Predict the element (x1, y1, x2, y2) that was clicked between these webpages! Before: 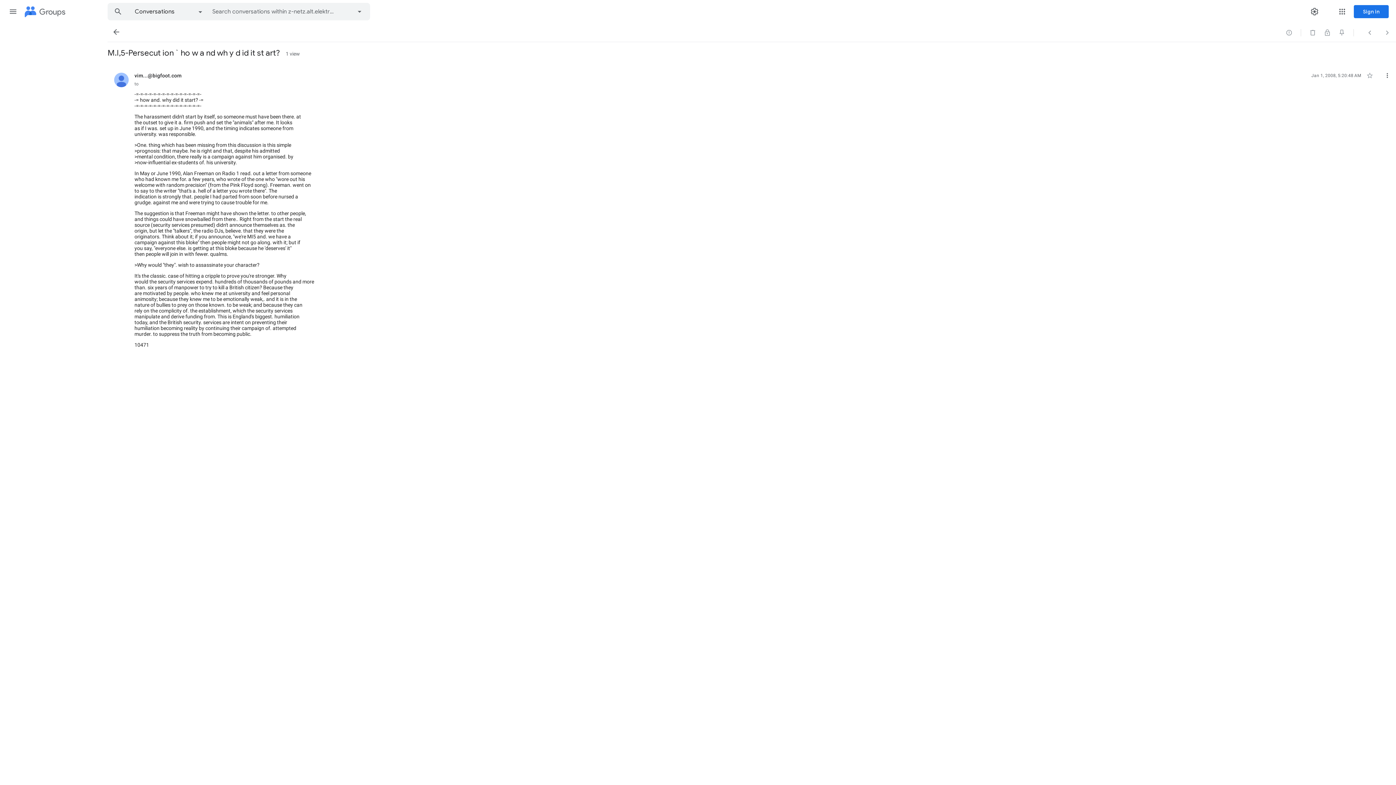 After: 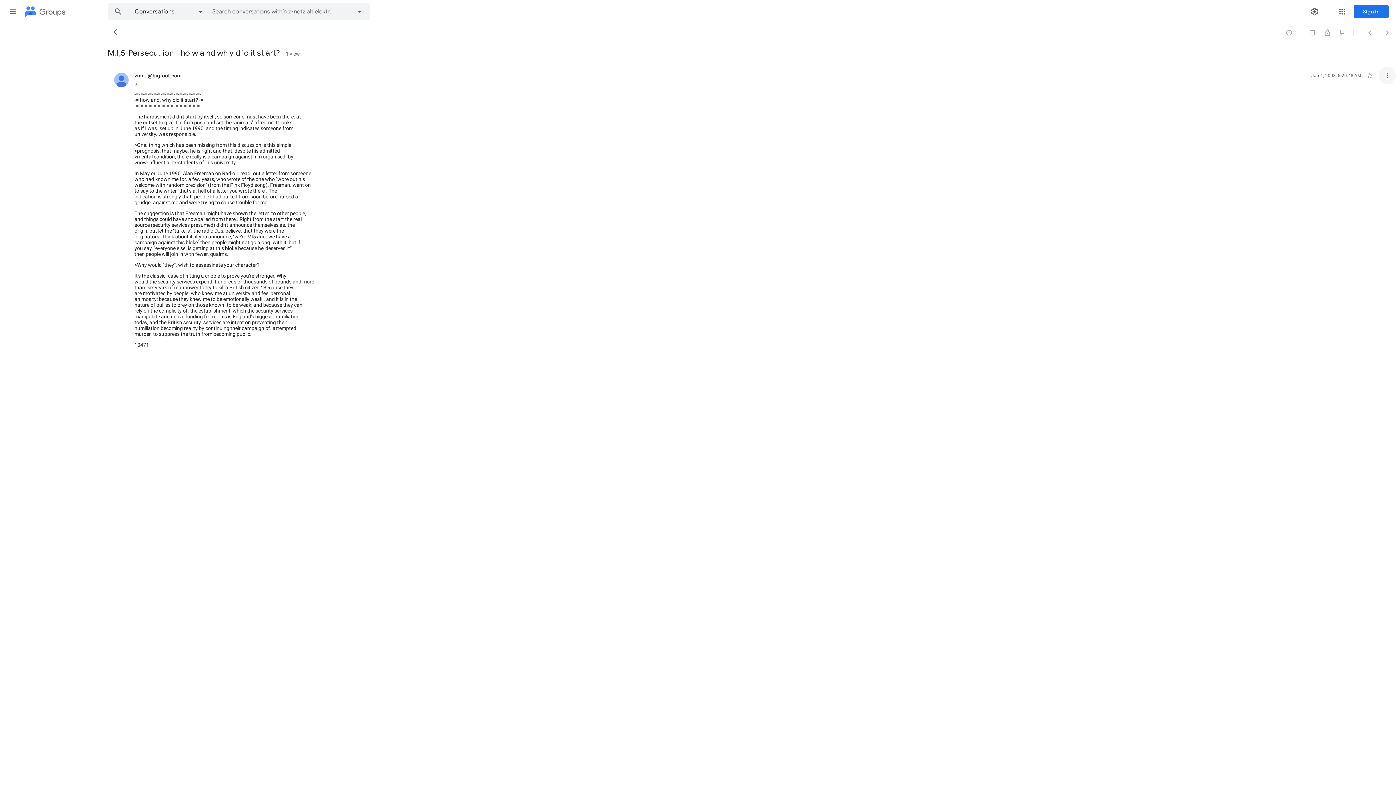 Action: bbox: (1378, 66, 1396, 84) label: More